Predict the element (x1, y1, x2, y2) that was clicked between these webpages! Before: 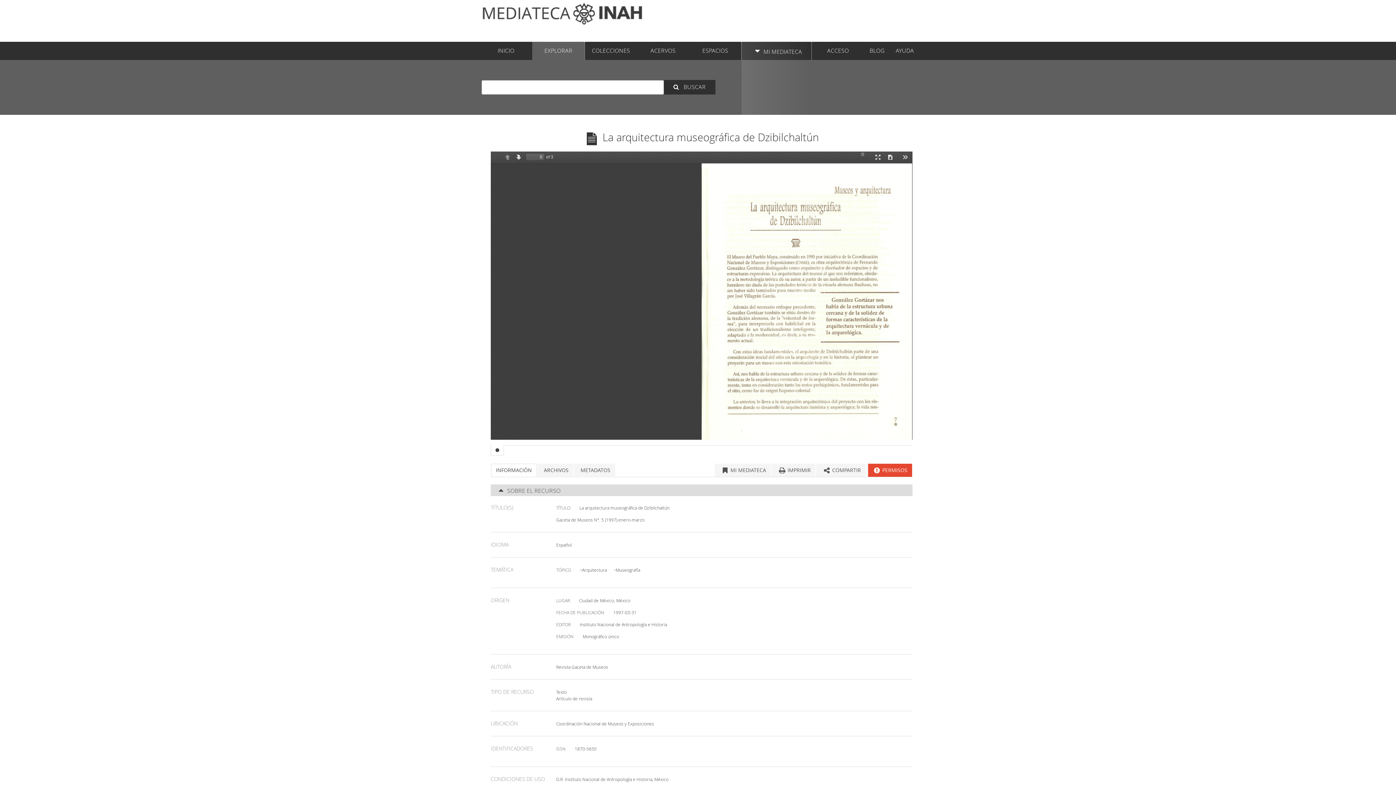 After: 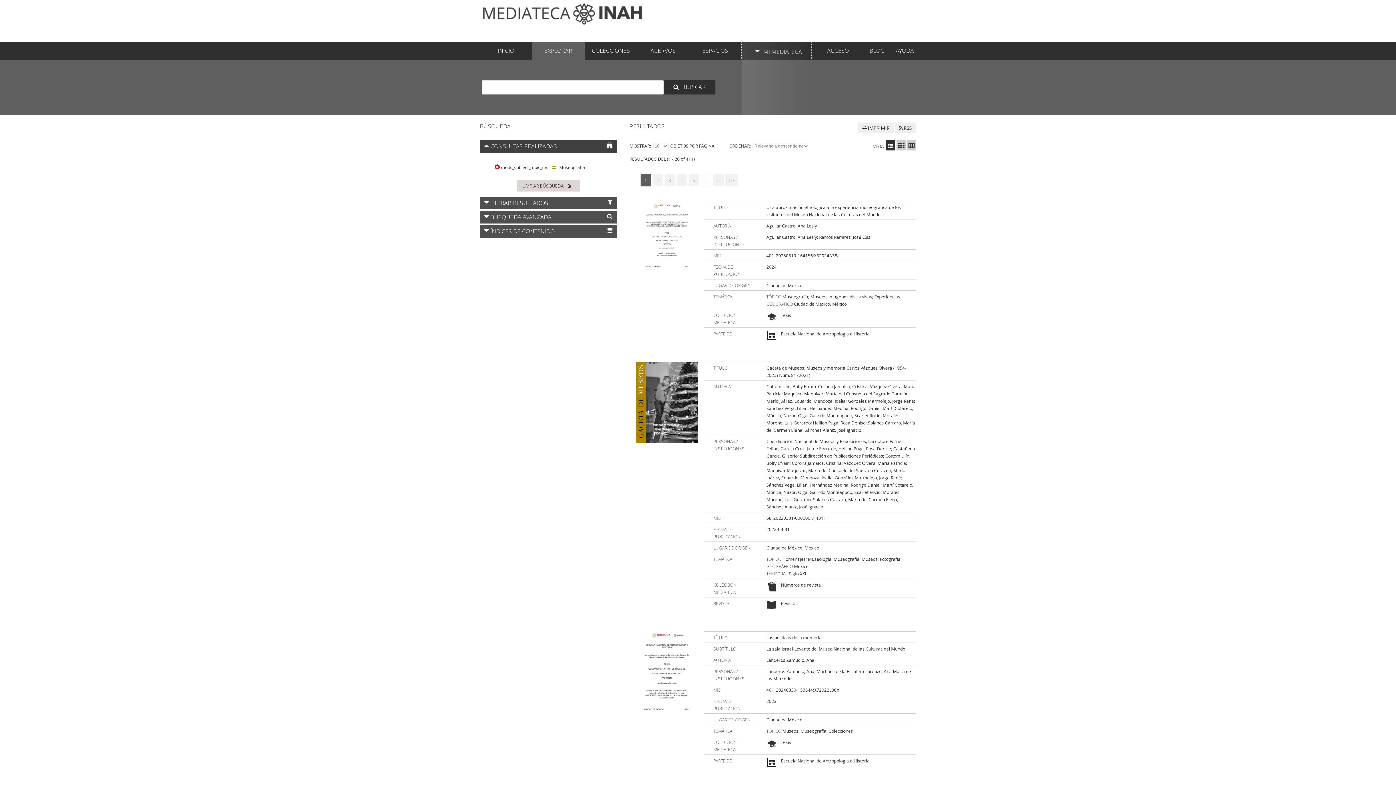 Action: label: Museografía bbox: (616, 567, 640, 573)